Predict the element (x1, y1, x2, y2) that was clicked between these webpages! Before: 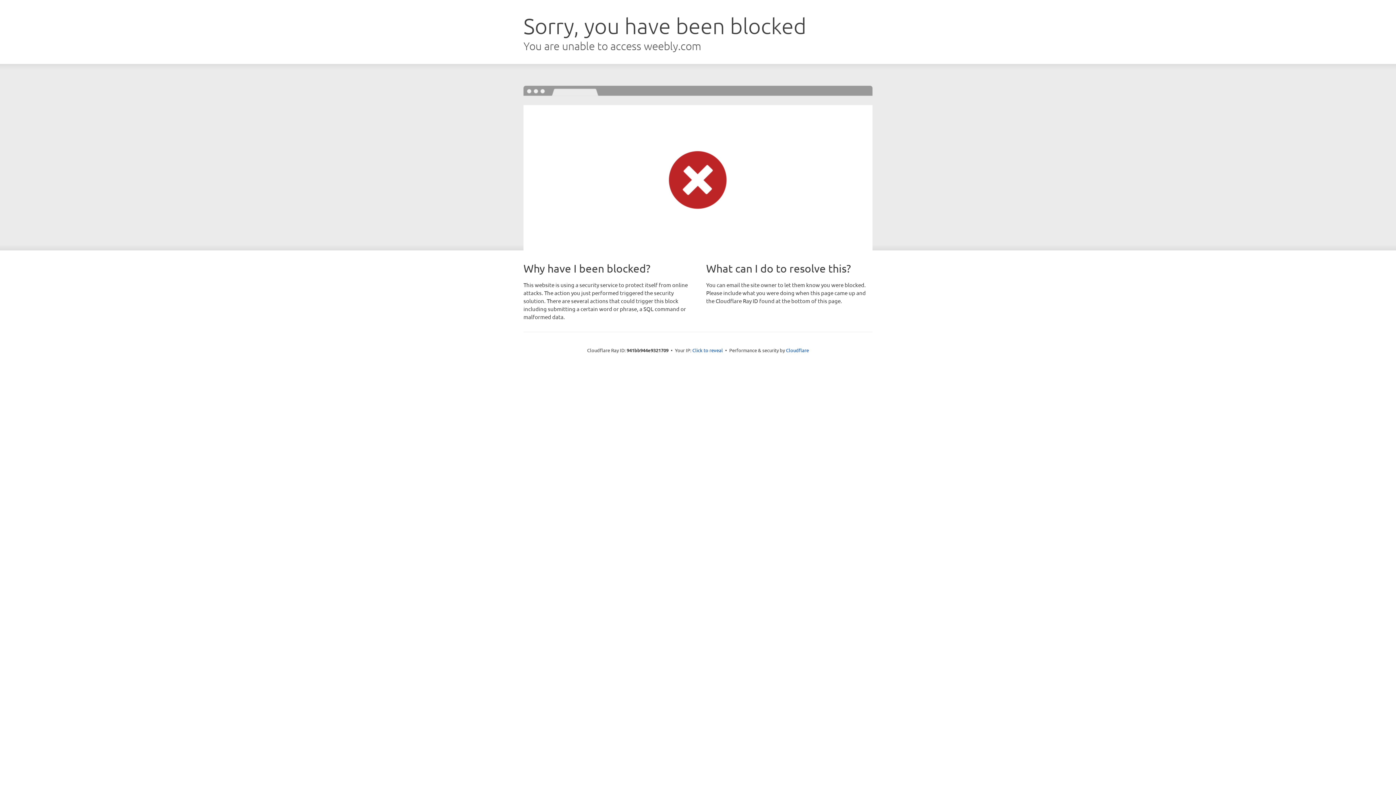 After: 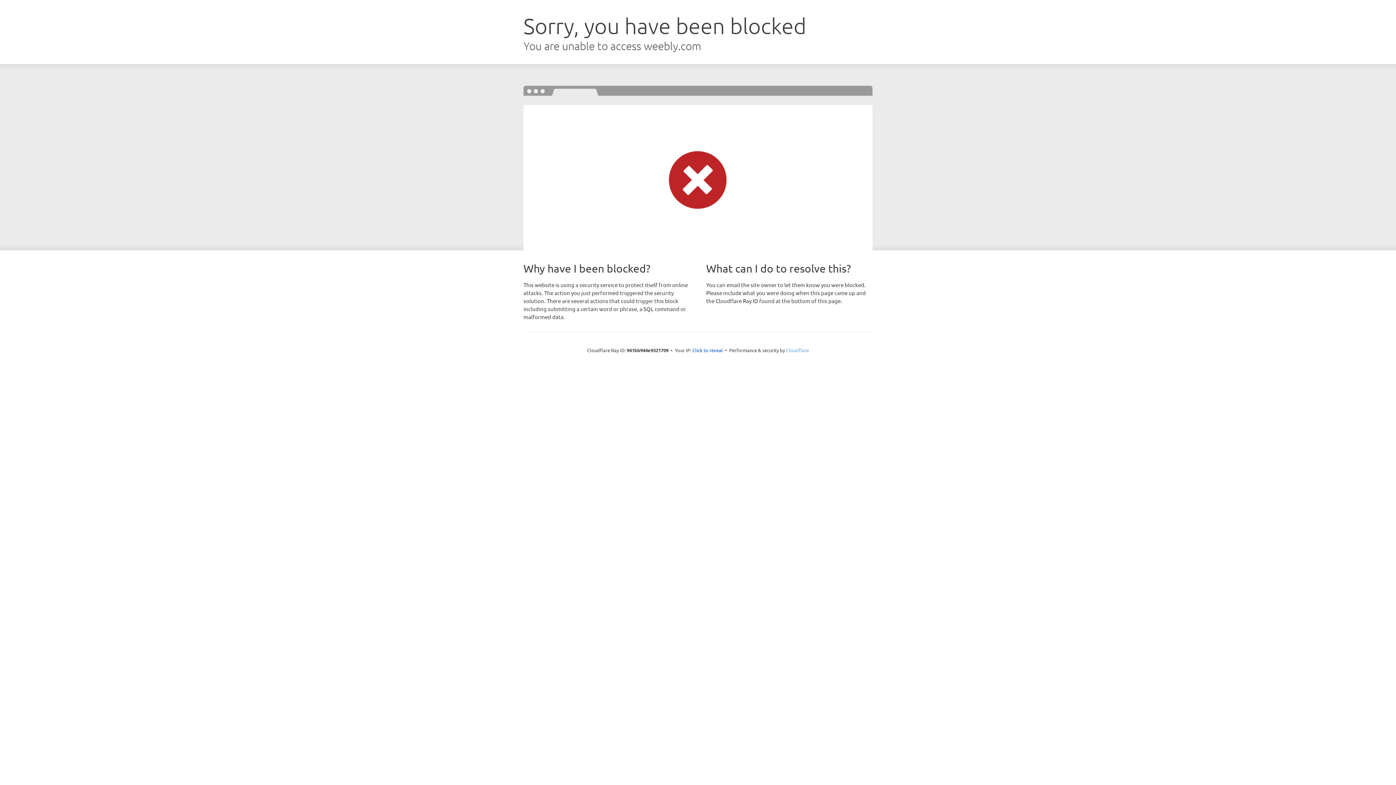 Action: label: Cloudflare bbox: (786, 347, 809, 353)